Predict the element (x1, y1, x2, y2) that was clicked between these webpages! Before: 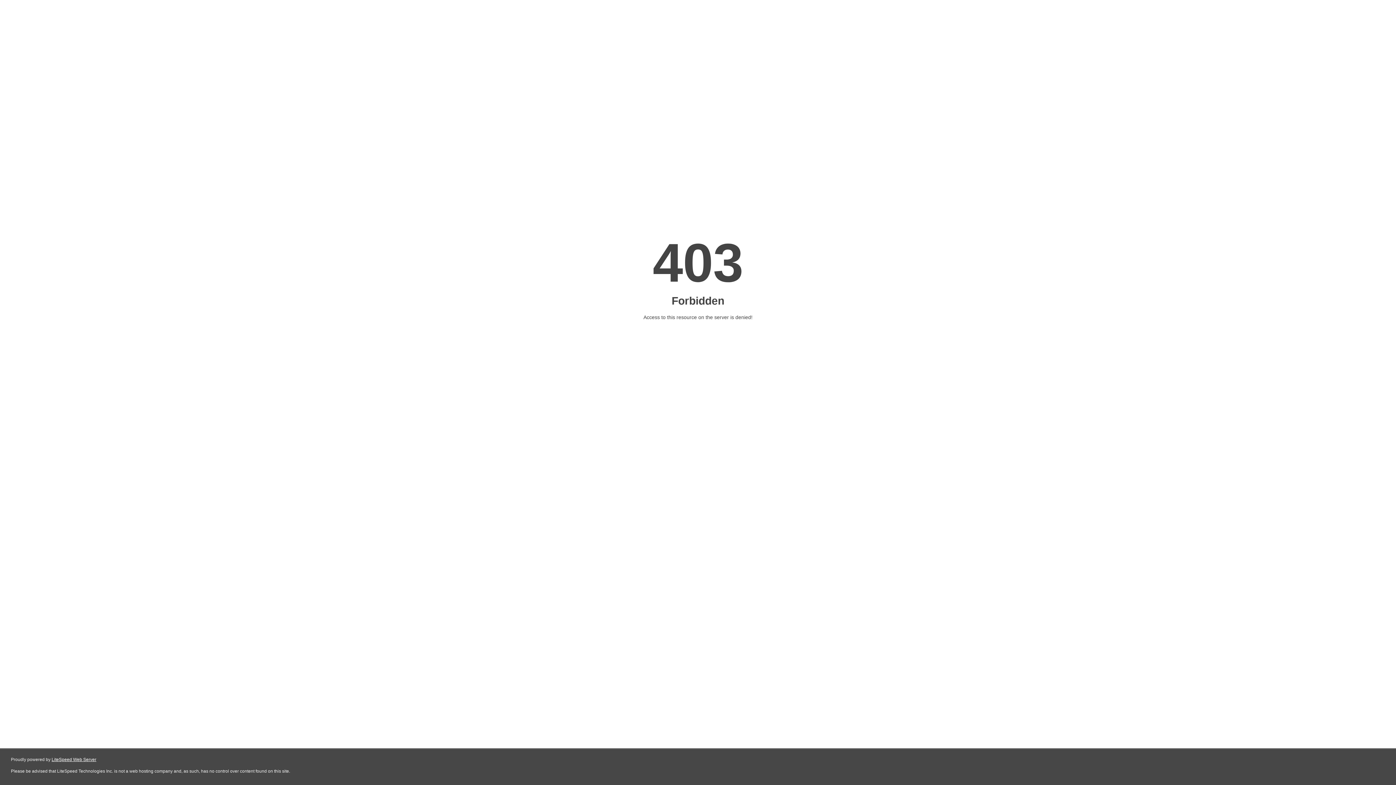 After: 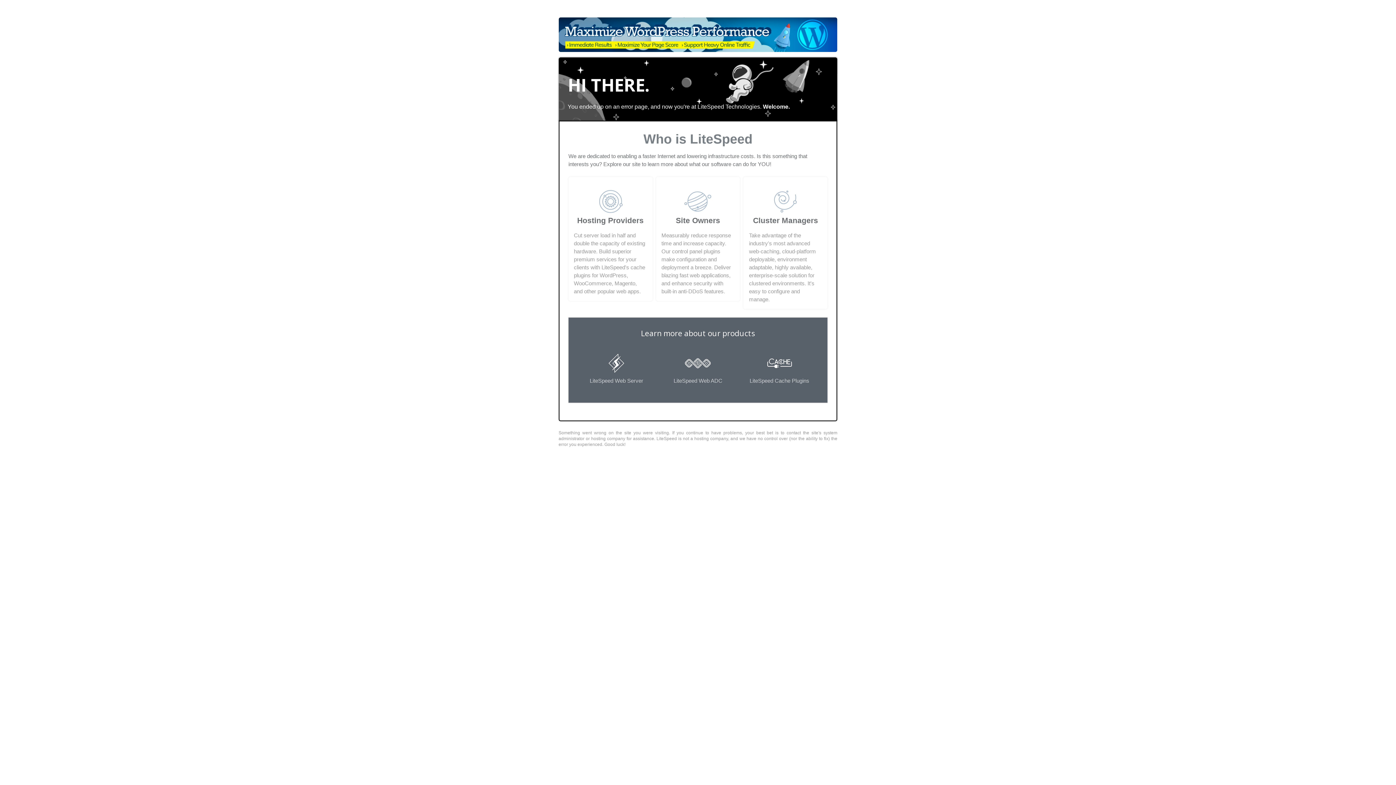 Action: label: LiteSpeed Web Server bbox: (51, 757, 96, 762)